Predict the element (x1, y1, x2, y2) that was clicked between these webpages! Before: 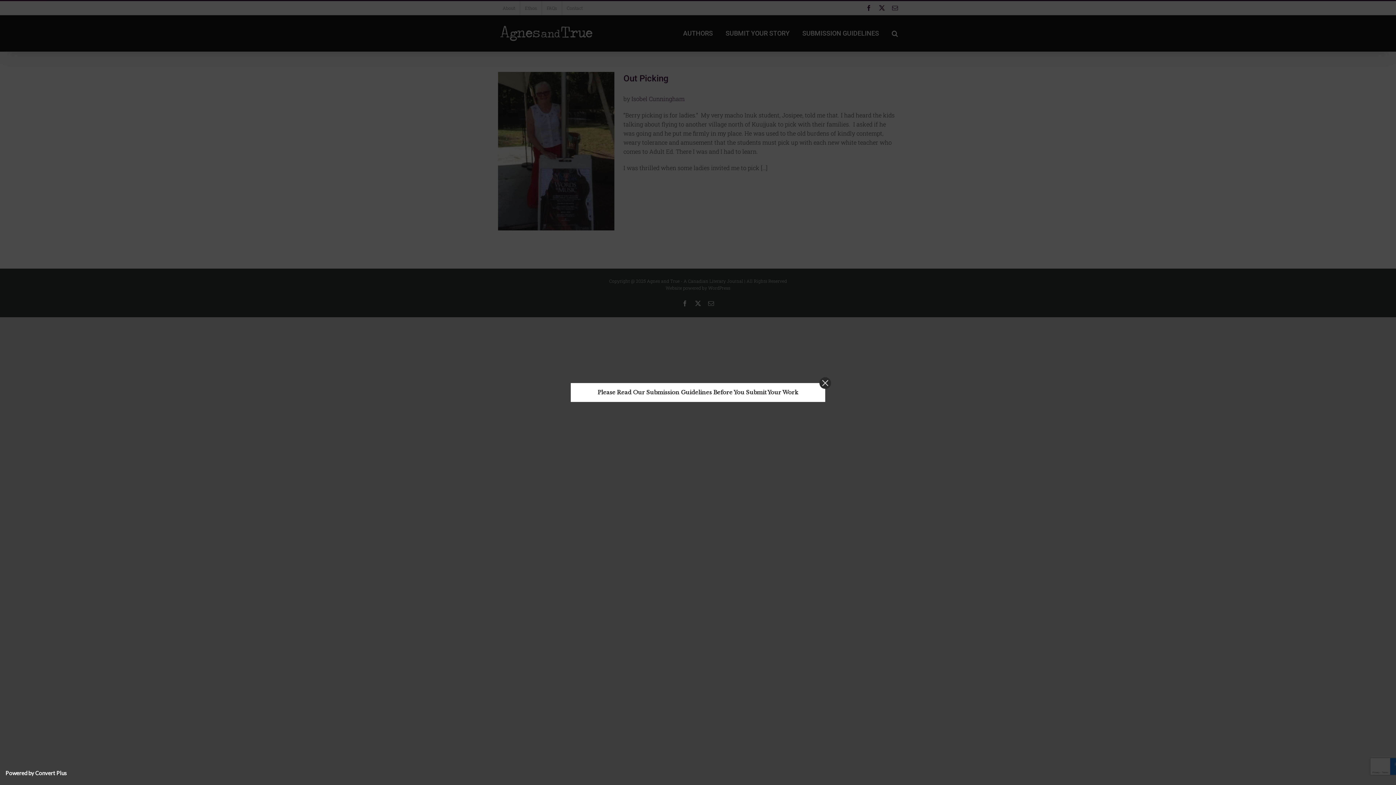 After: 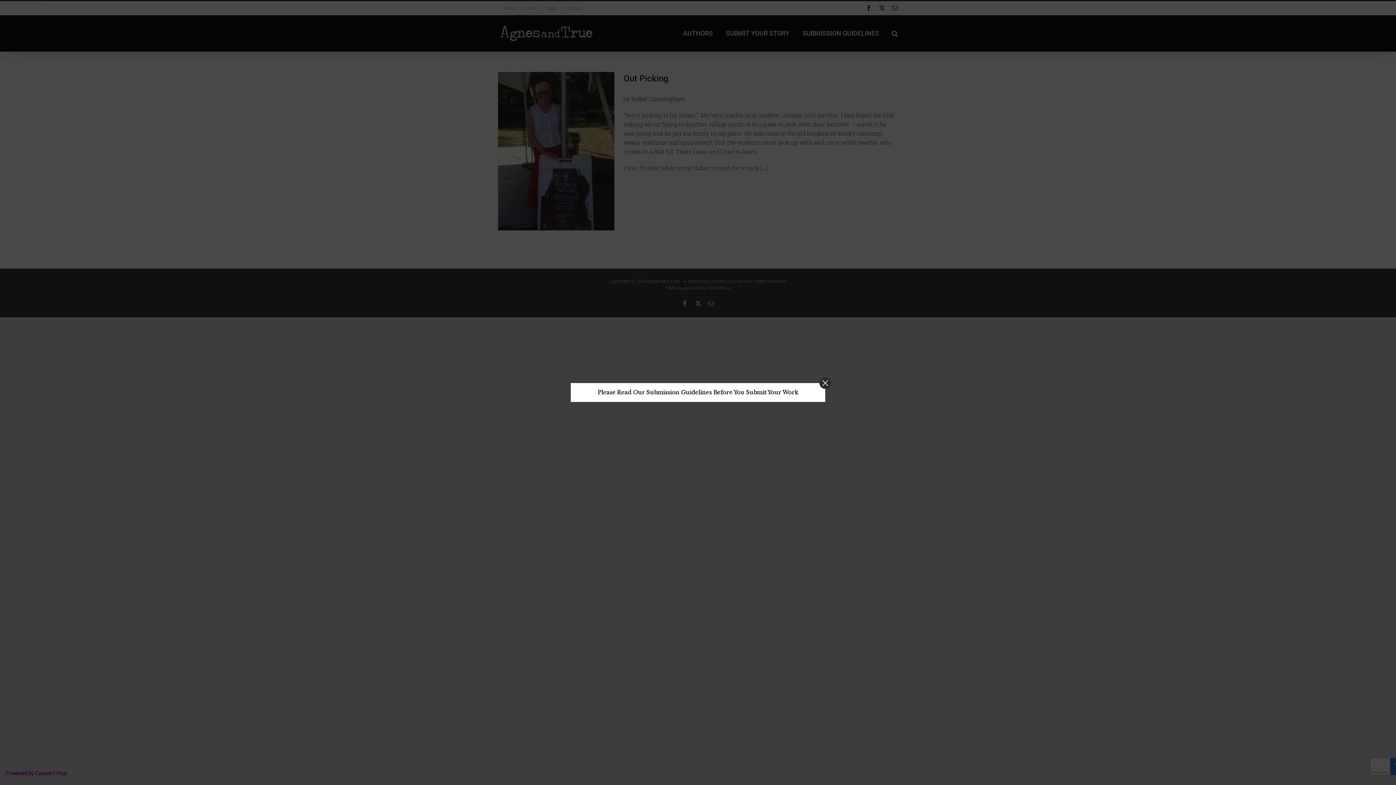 Action: bbox: (5, 770, 66, 776) label: Powered by Convert Plus